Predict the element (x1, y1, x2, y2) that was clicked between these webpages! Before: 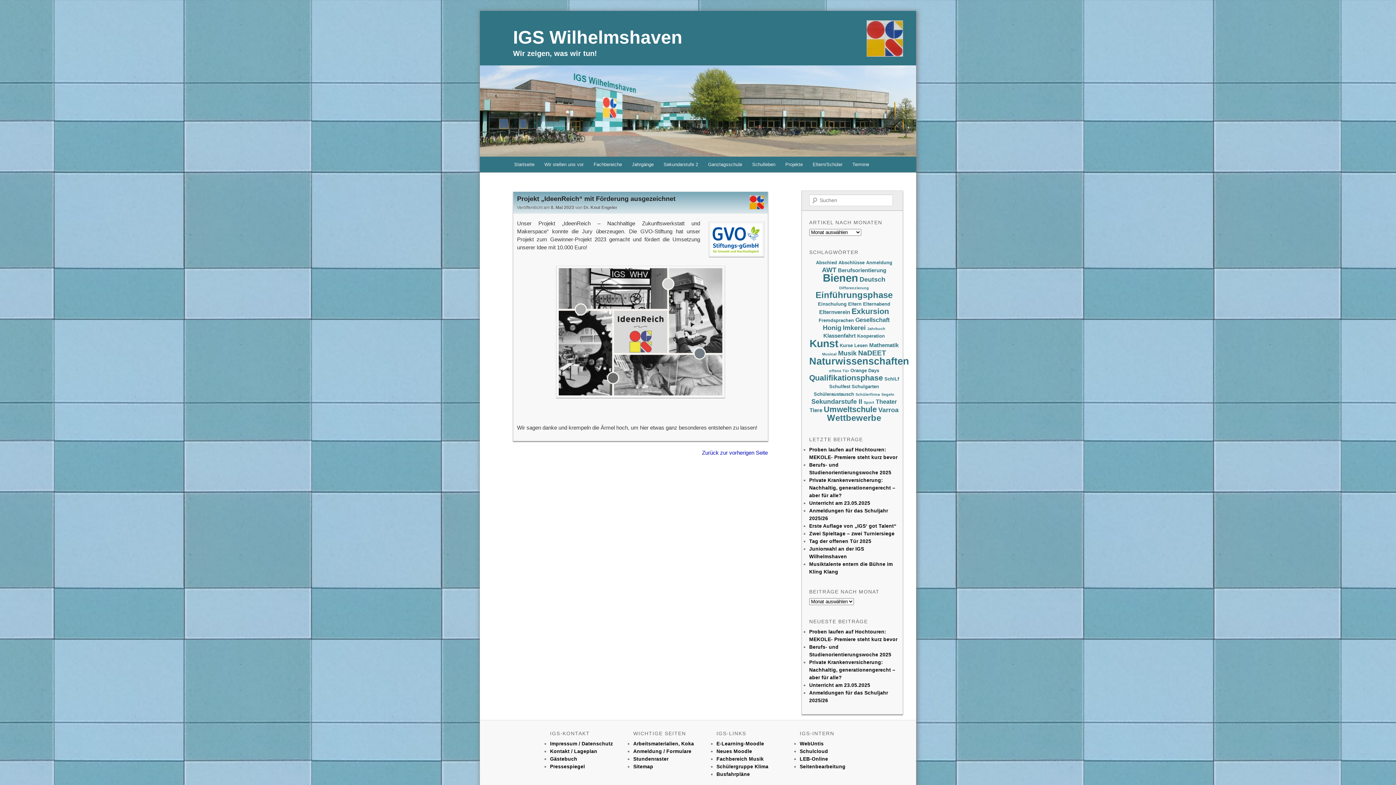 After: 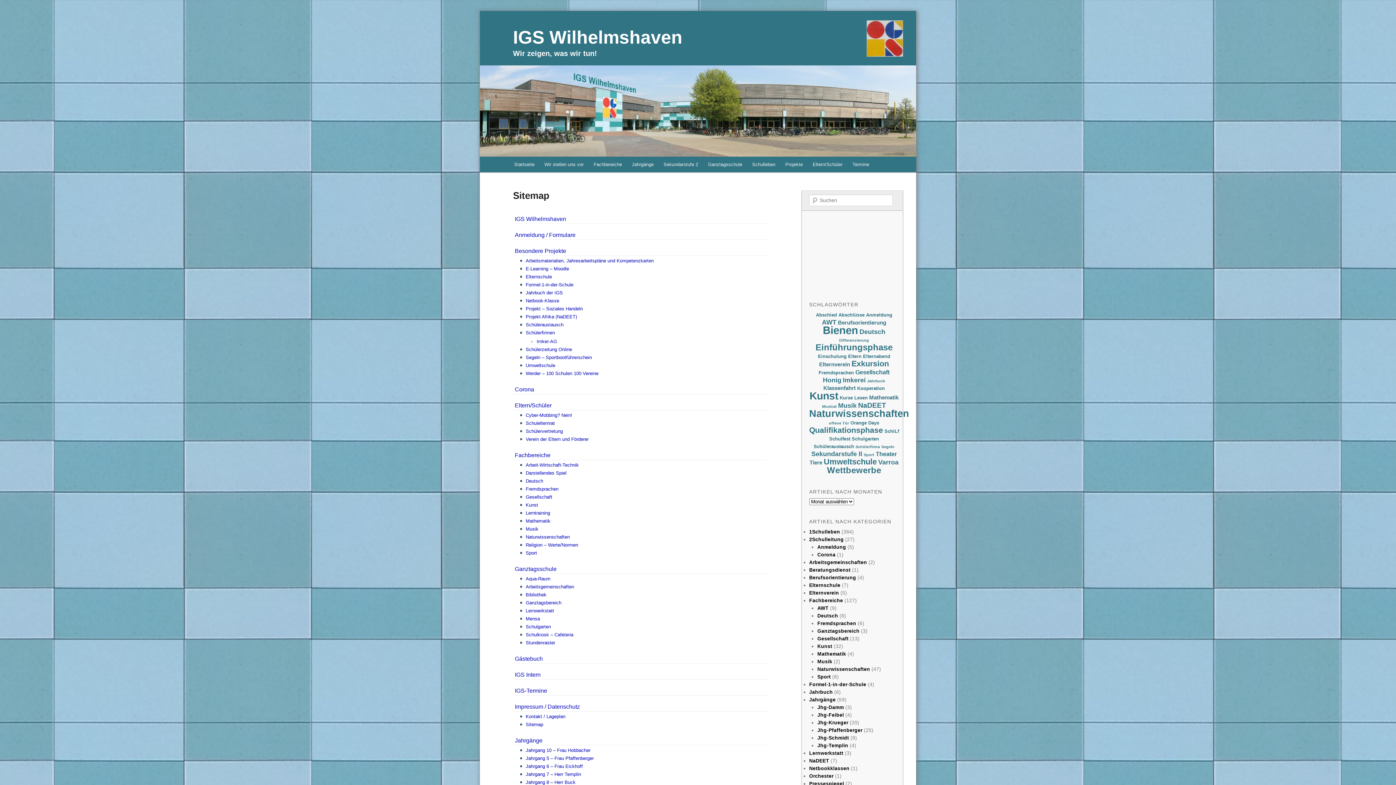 Action: bbox: (633, 764, 653, 769) label: Sitemap